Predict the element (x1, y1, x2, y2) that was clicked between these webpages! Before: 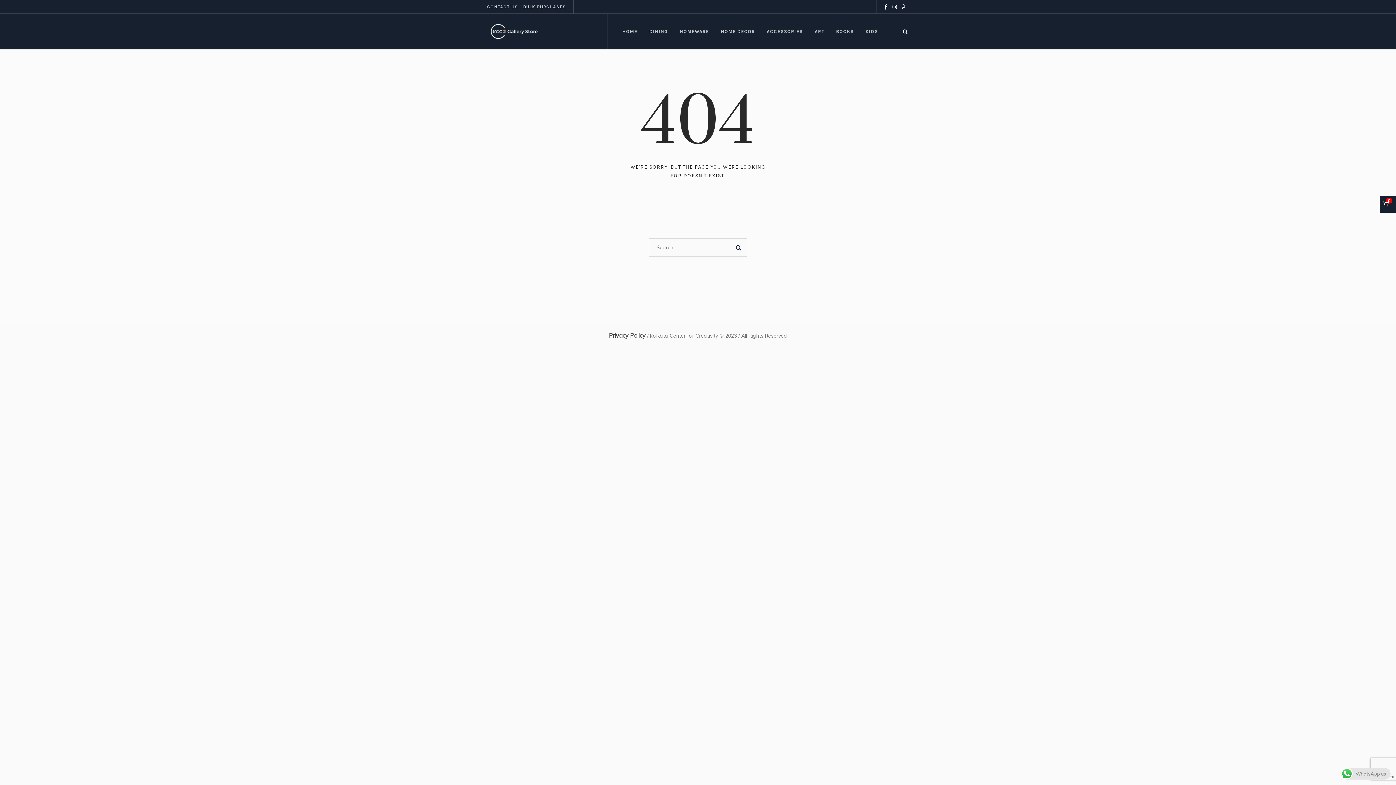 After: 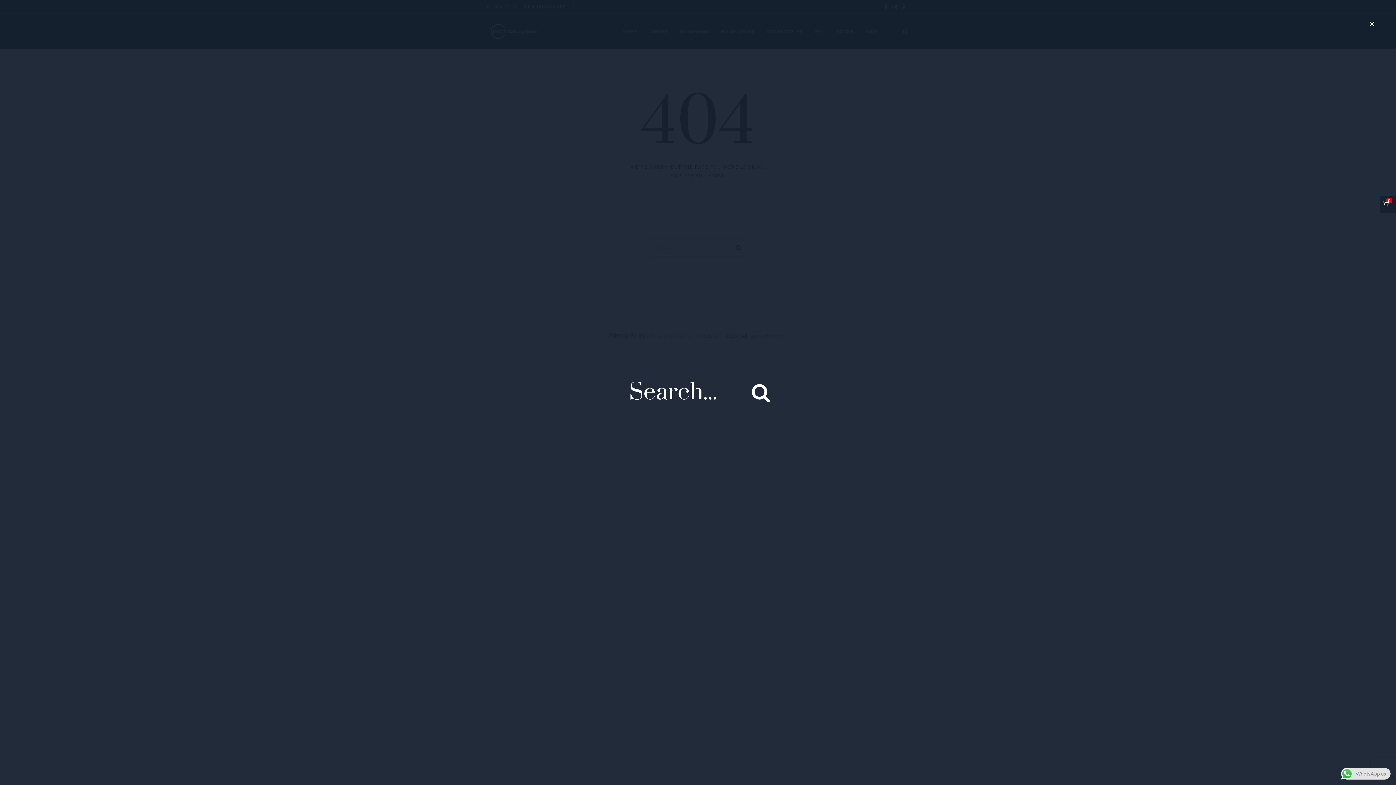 Action: bbox: (901, 27, 909, 35)